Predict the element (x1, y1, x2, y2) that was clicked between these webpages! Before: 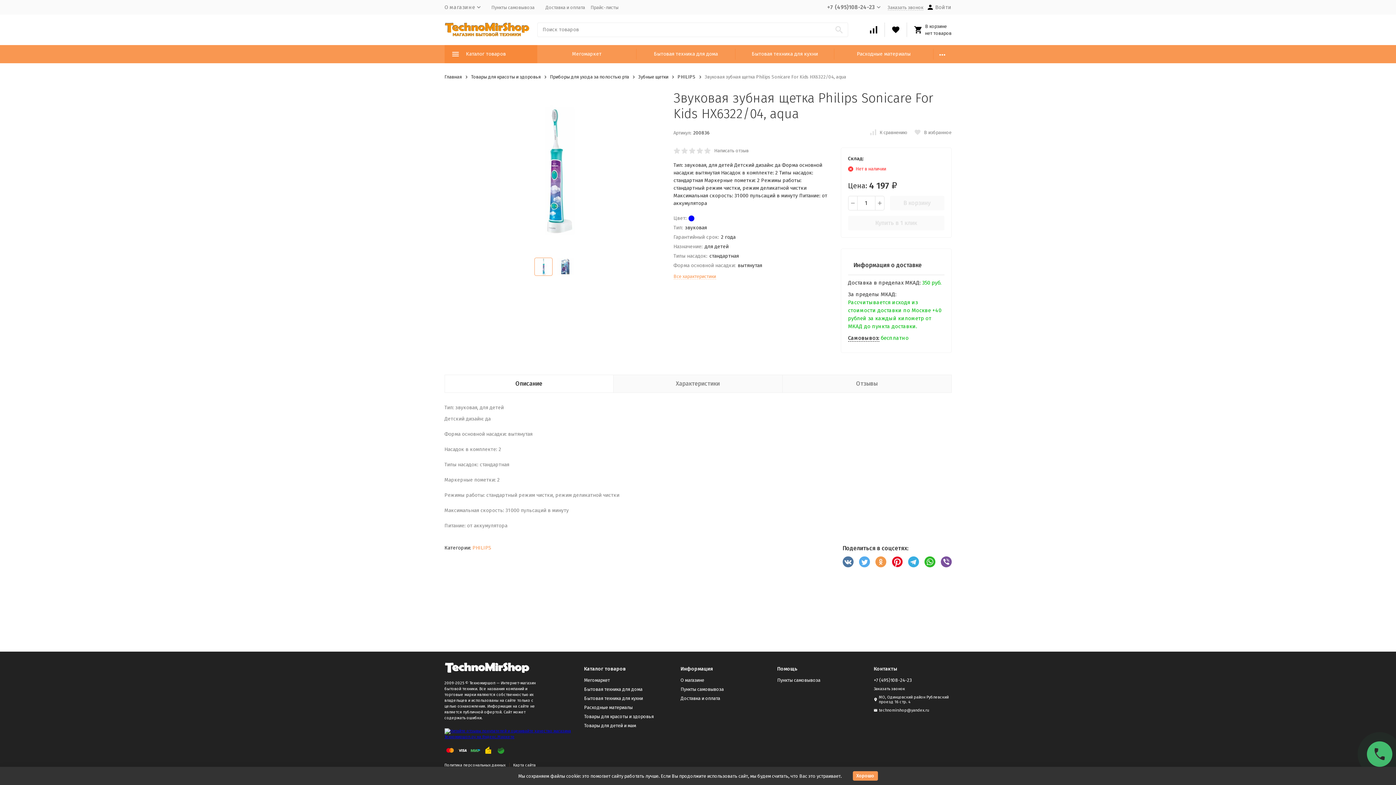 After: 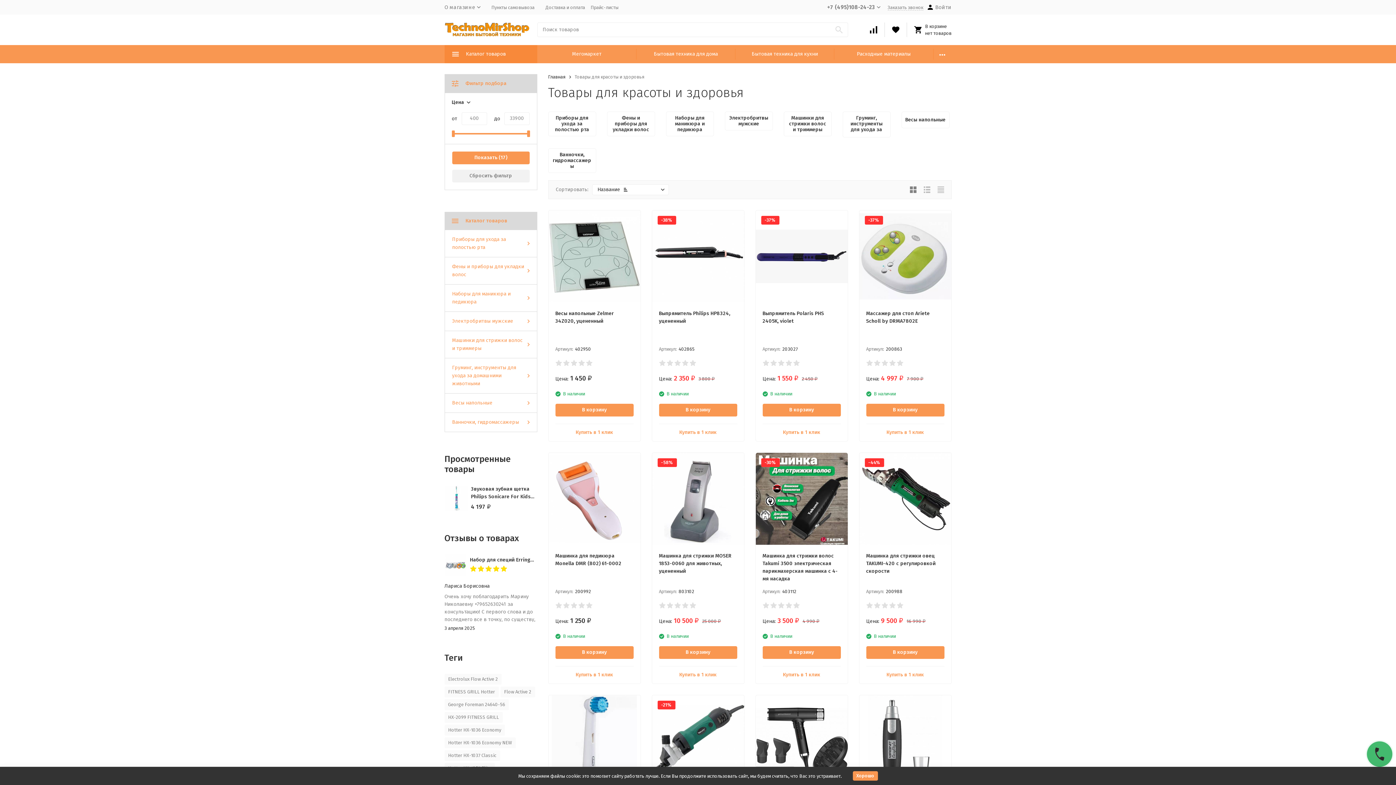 Action: bbox: (584, 714, 654, 719) label: Товары для красоты и здоровья